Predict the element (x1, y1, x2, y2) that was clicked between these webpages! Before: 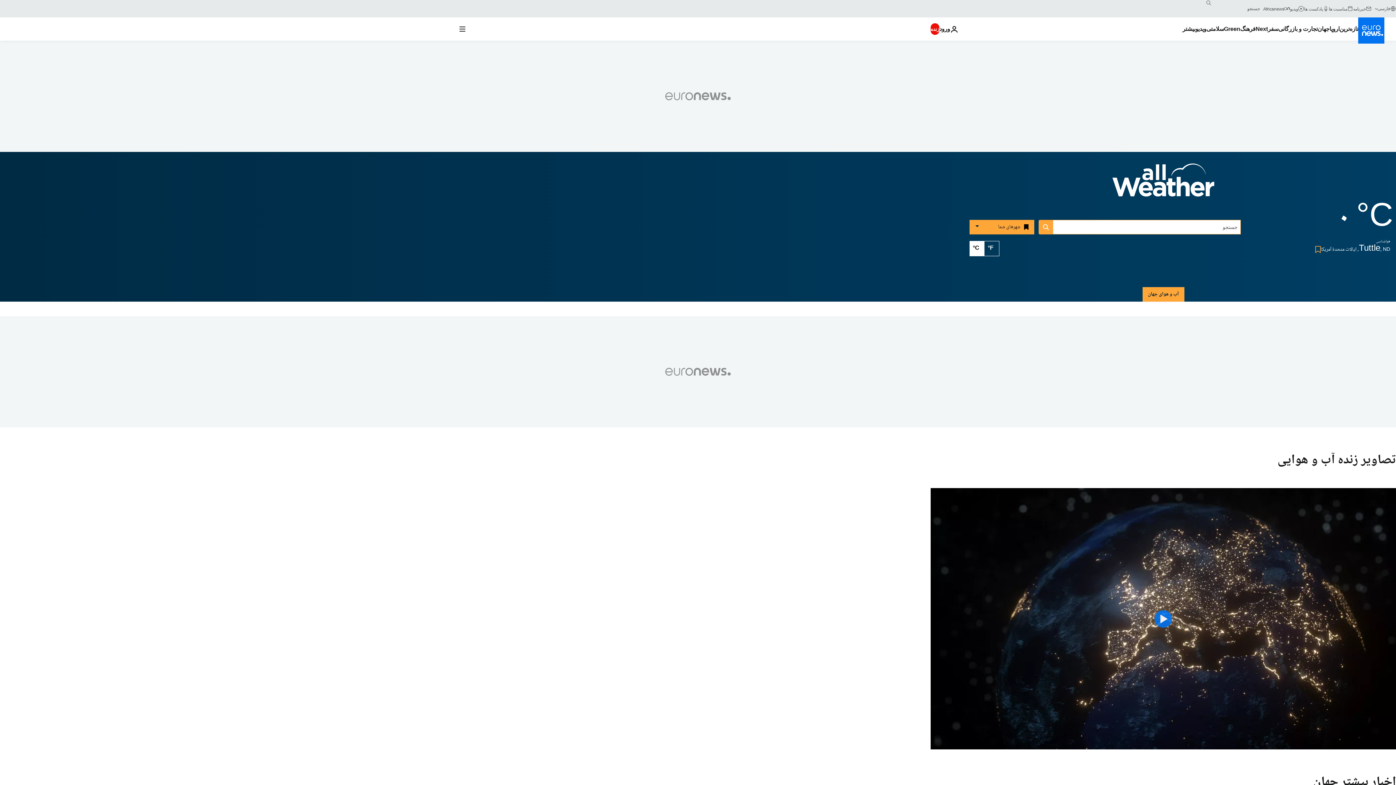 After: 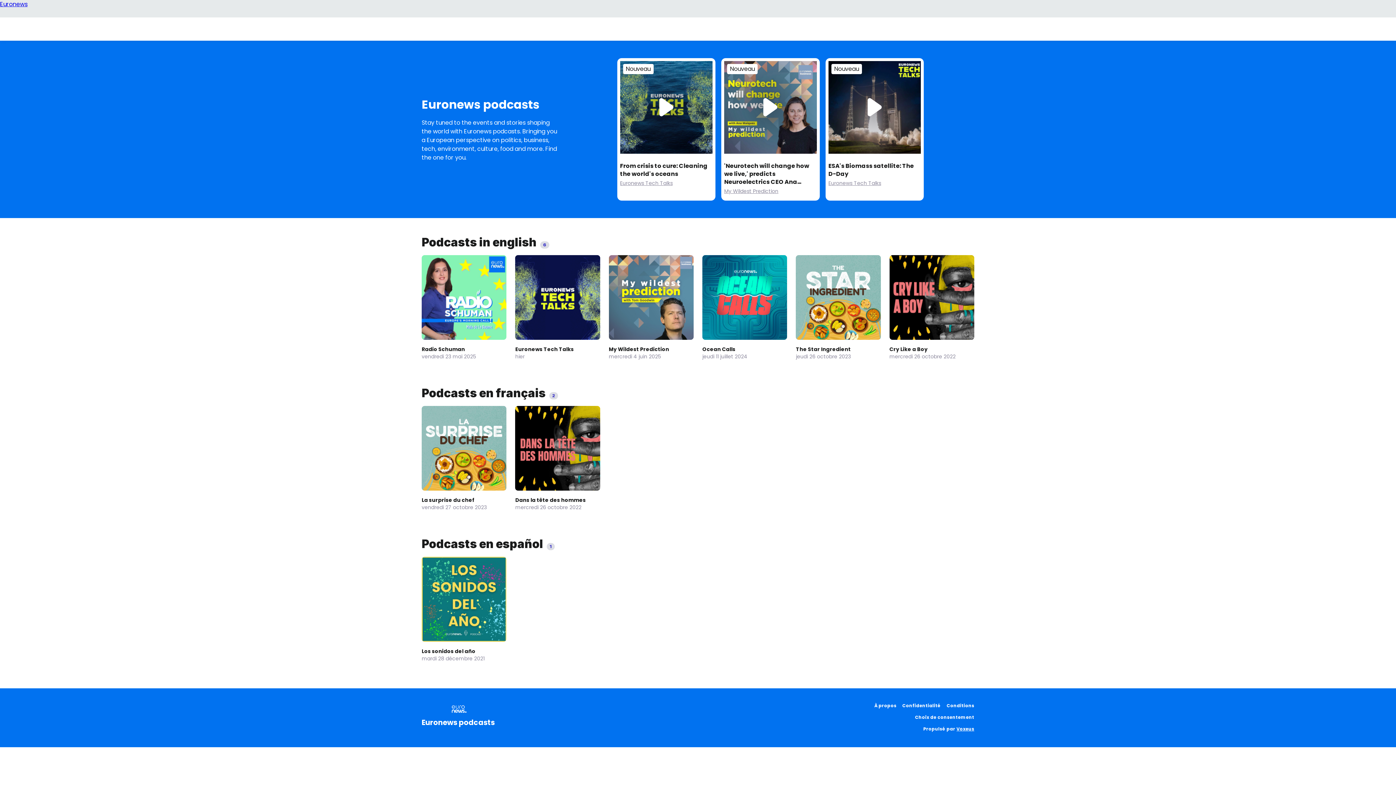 Action: label: پادکست ها bbox: (1304, 5, 1329, 11)